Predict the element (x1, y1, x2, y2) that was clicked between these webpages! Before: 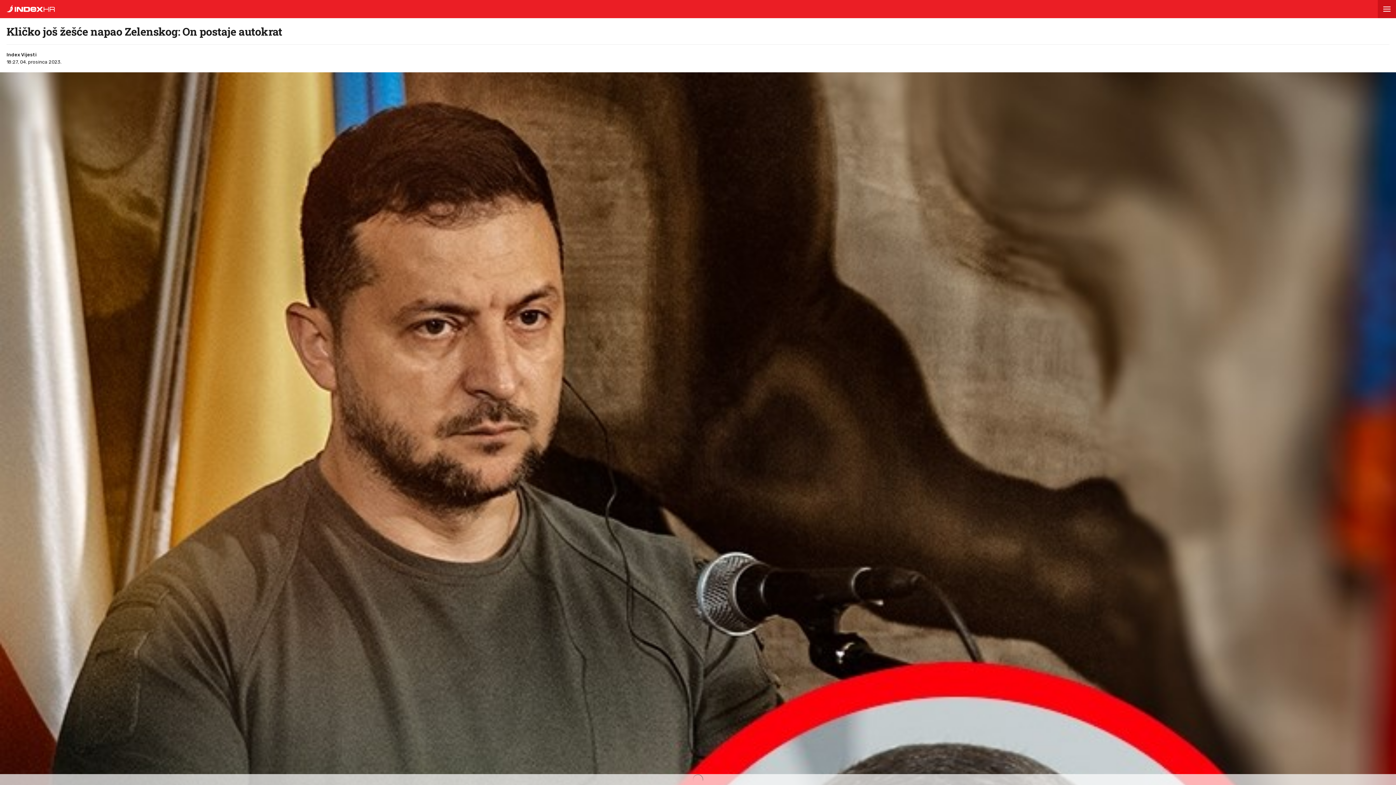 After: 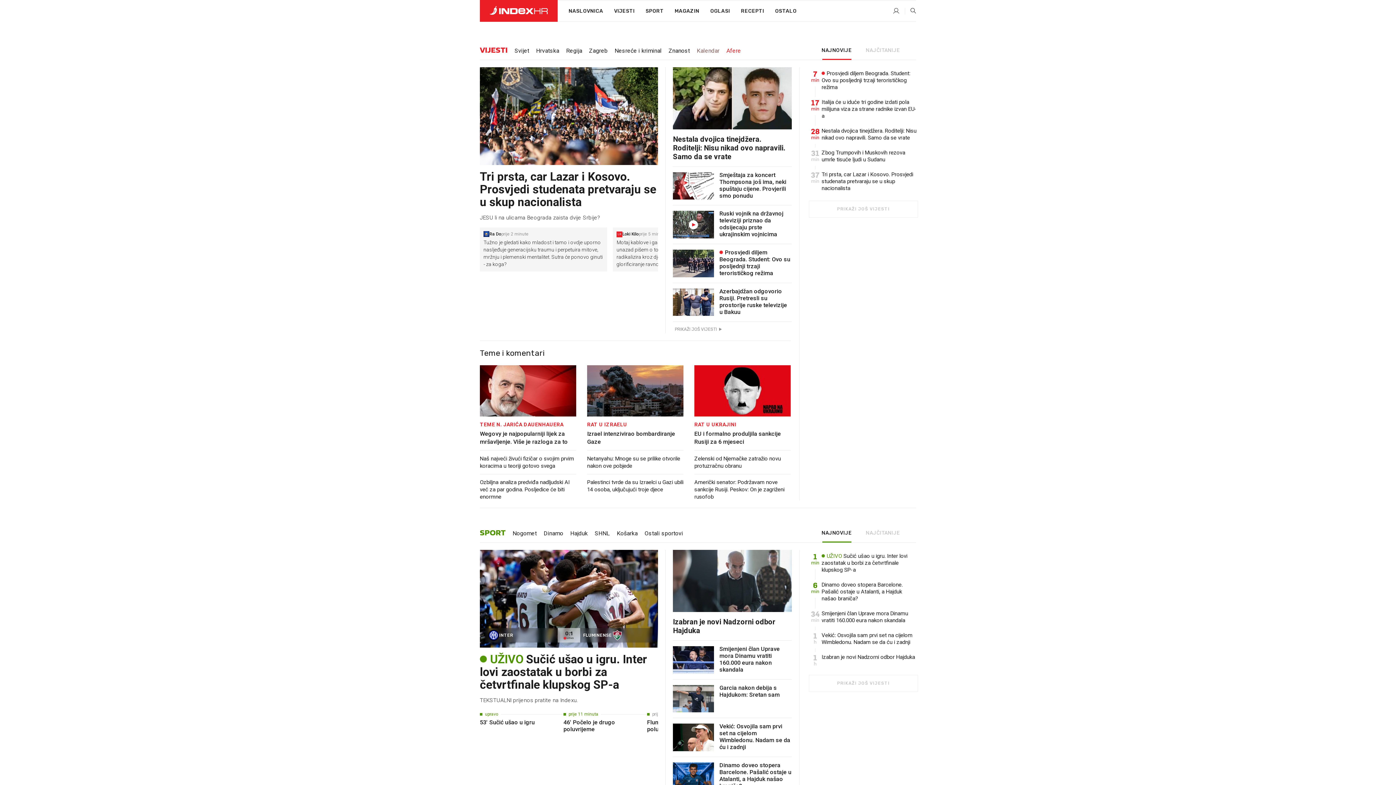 Action: bbox: (0, 6, 54, 13)